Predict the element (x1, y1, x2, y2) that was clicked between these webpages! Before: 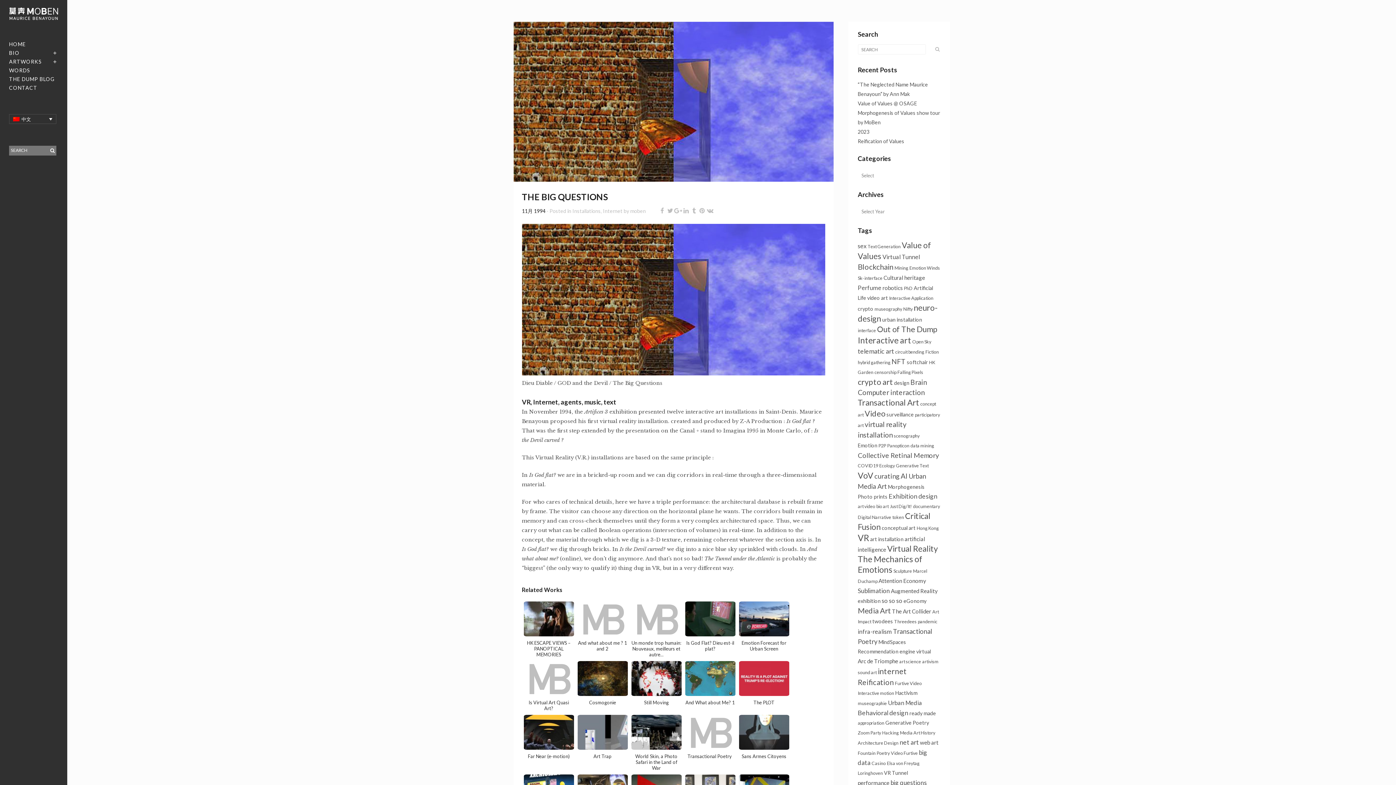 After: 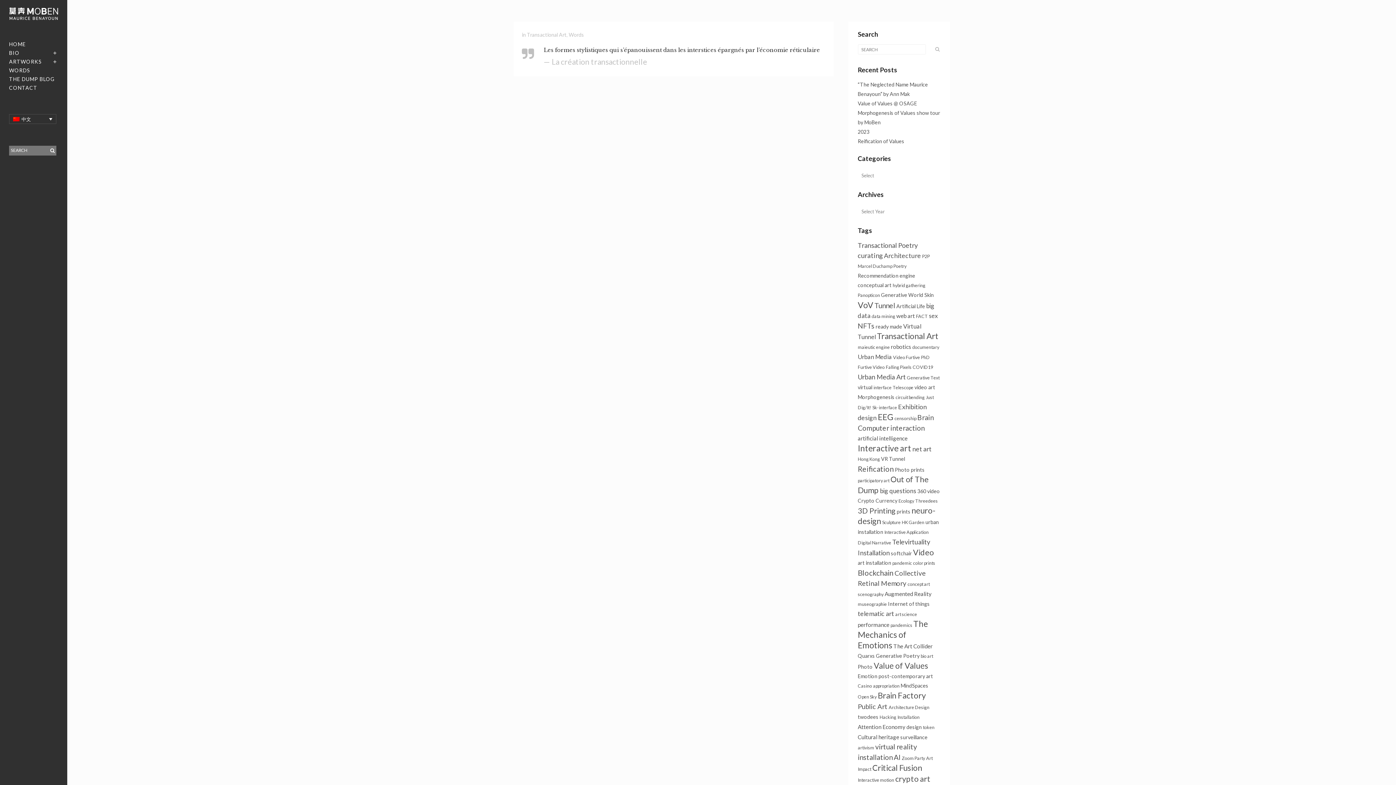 Action: bbox: (878, 443, 886, 448) label: P2P (1个项目)